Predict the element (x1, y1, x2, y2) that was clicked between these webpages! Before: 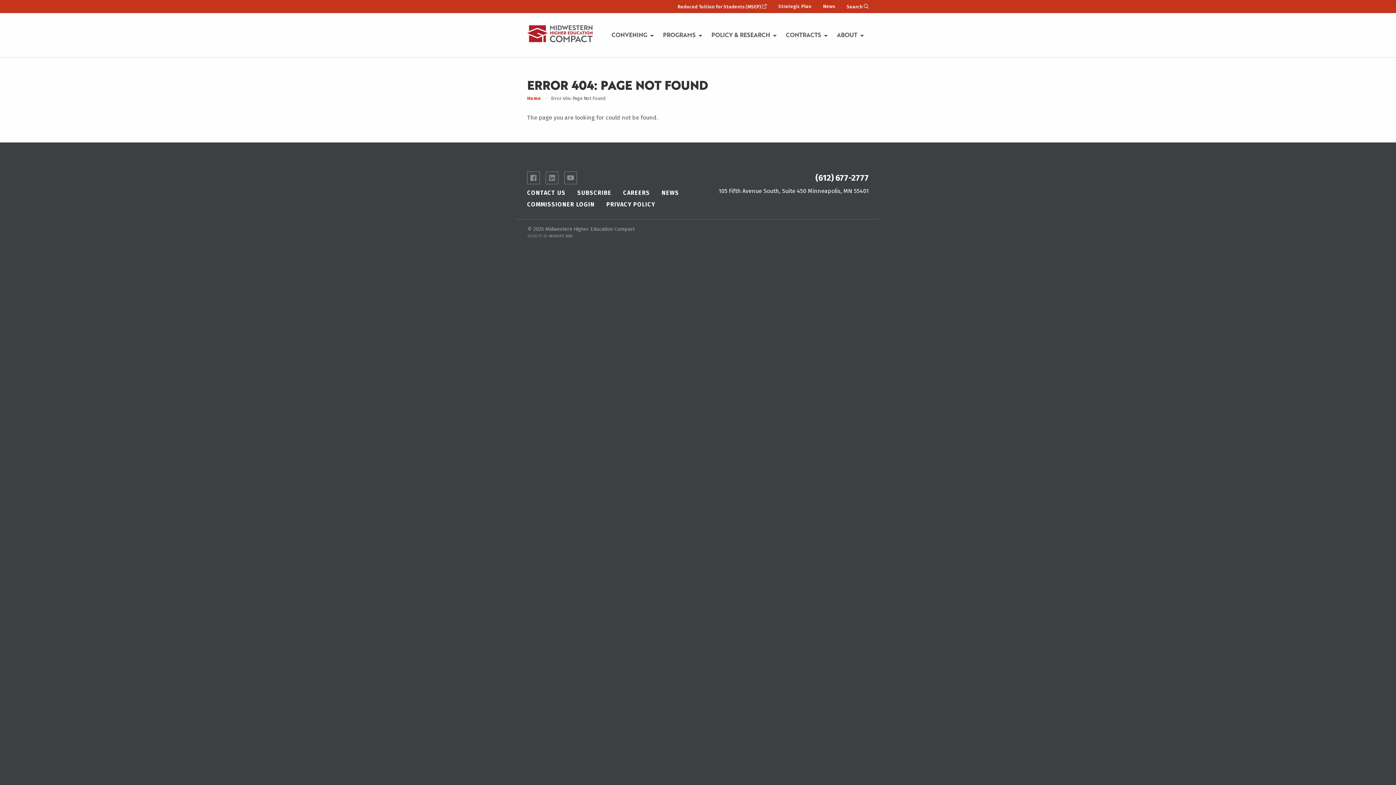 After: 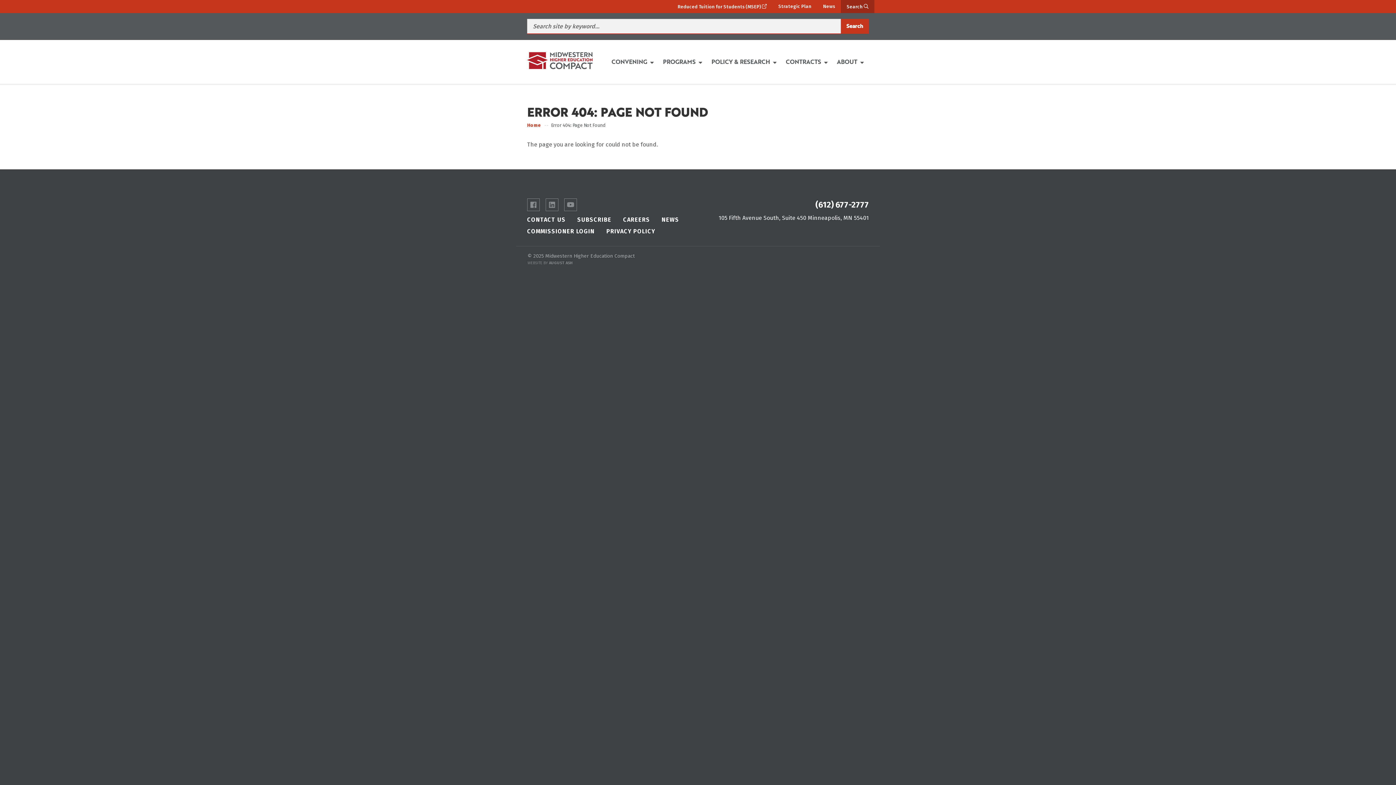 Action: label: Search  bbox: (841, 0, 874, 13)